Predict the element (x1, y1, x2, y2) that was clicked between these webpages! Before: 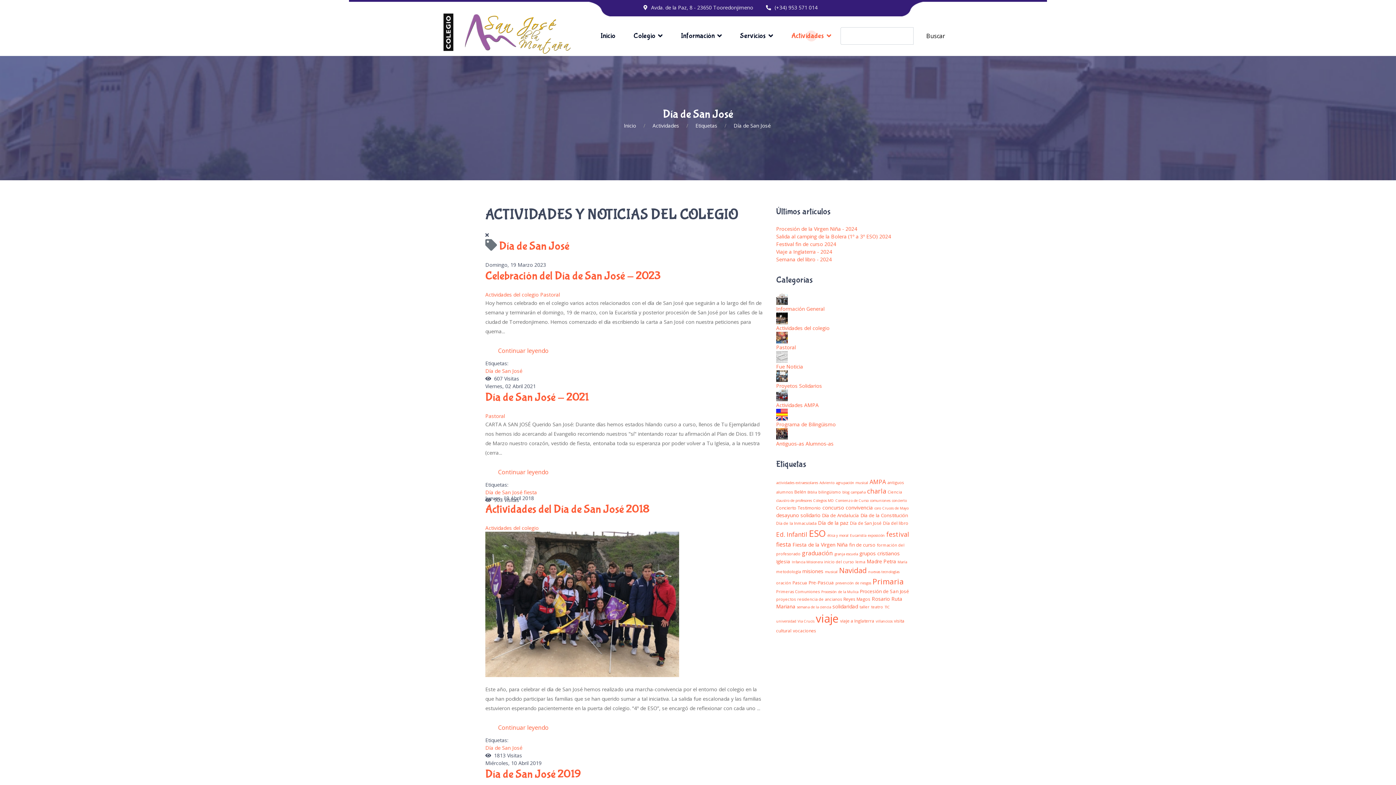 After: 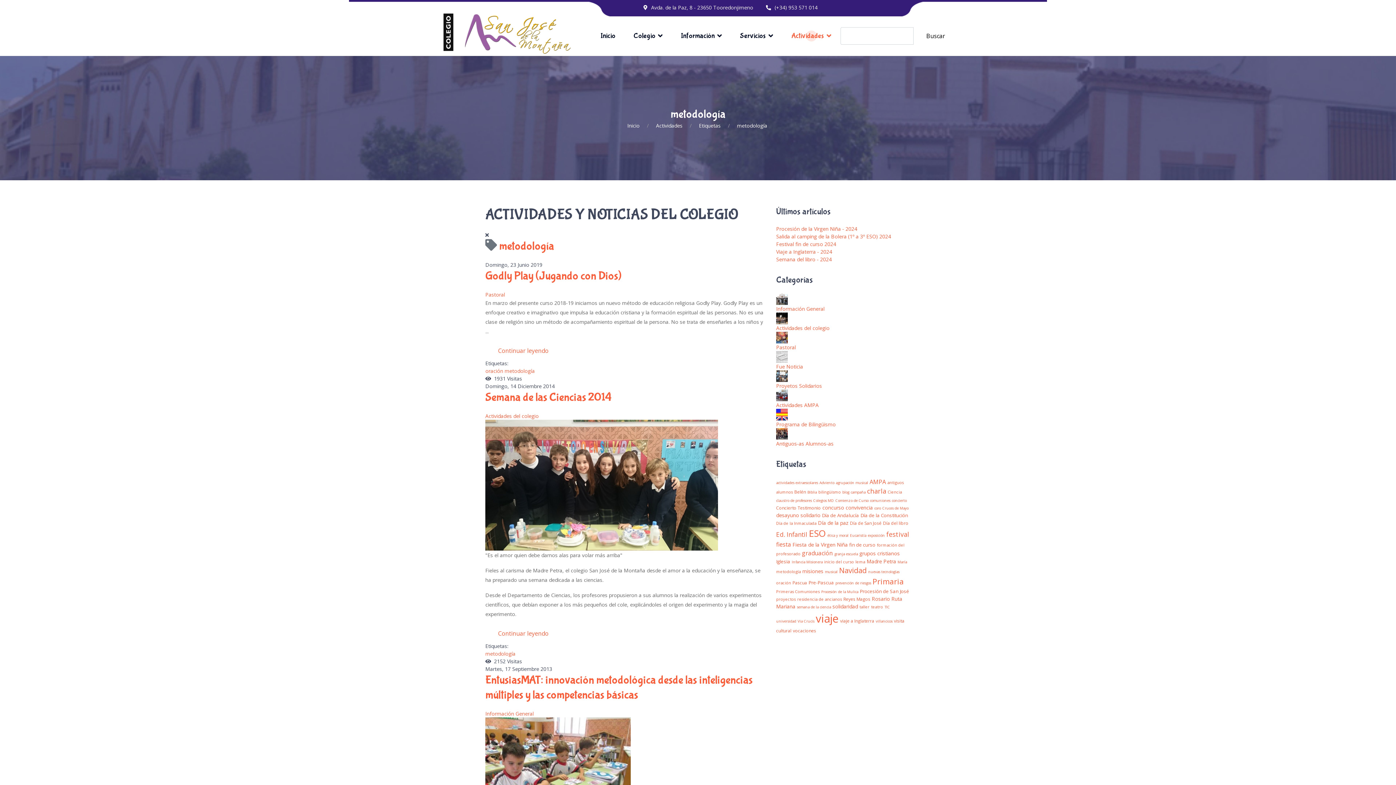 Action: bbox: (776, 569, 801, 574) label: metodología